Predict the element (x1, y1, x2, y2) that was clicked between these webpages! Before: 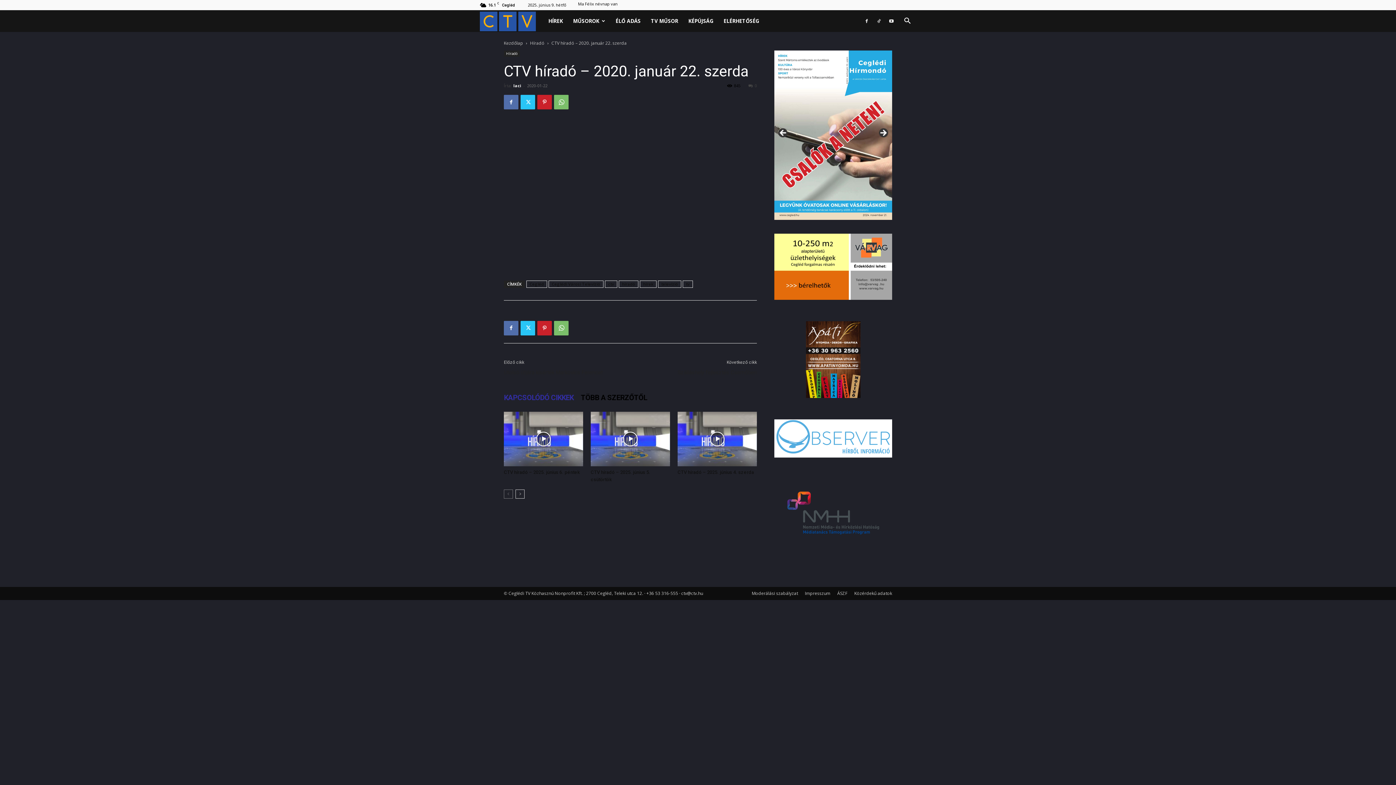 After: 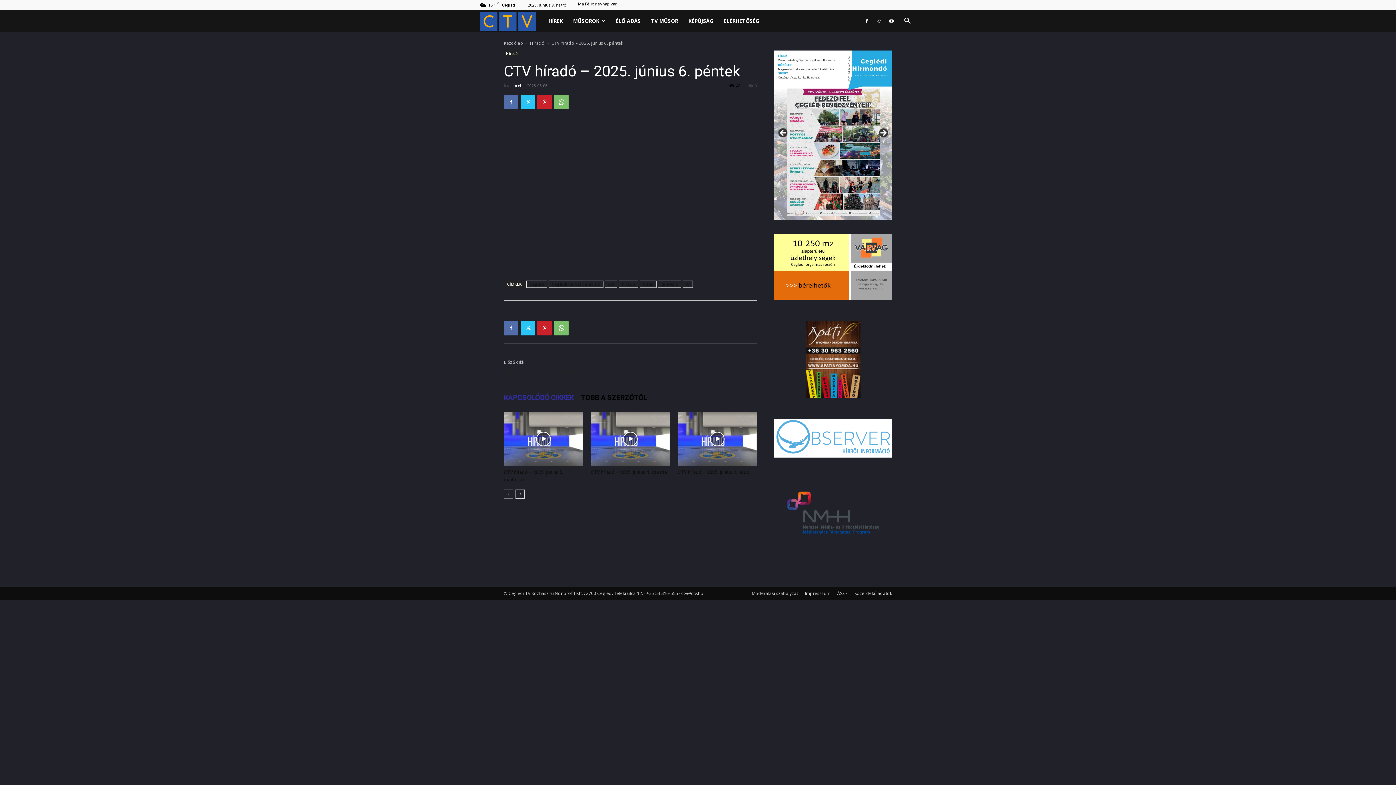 Action: bbox: (504, 469, 580, 475) label: CTV híradó – 2025. június 6. péntek